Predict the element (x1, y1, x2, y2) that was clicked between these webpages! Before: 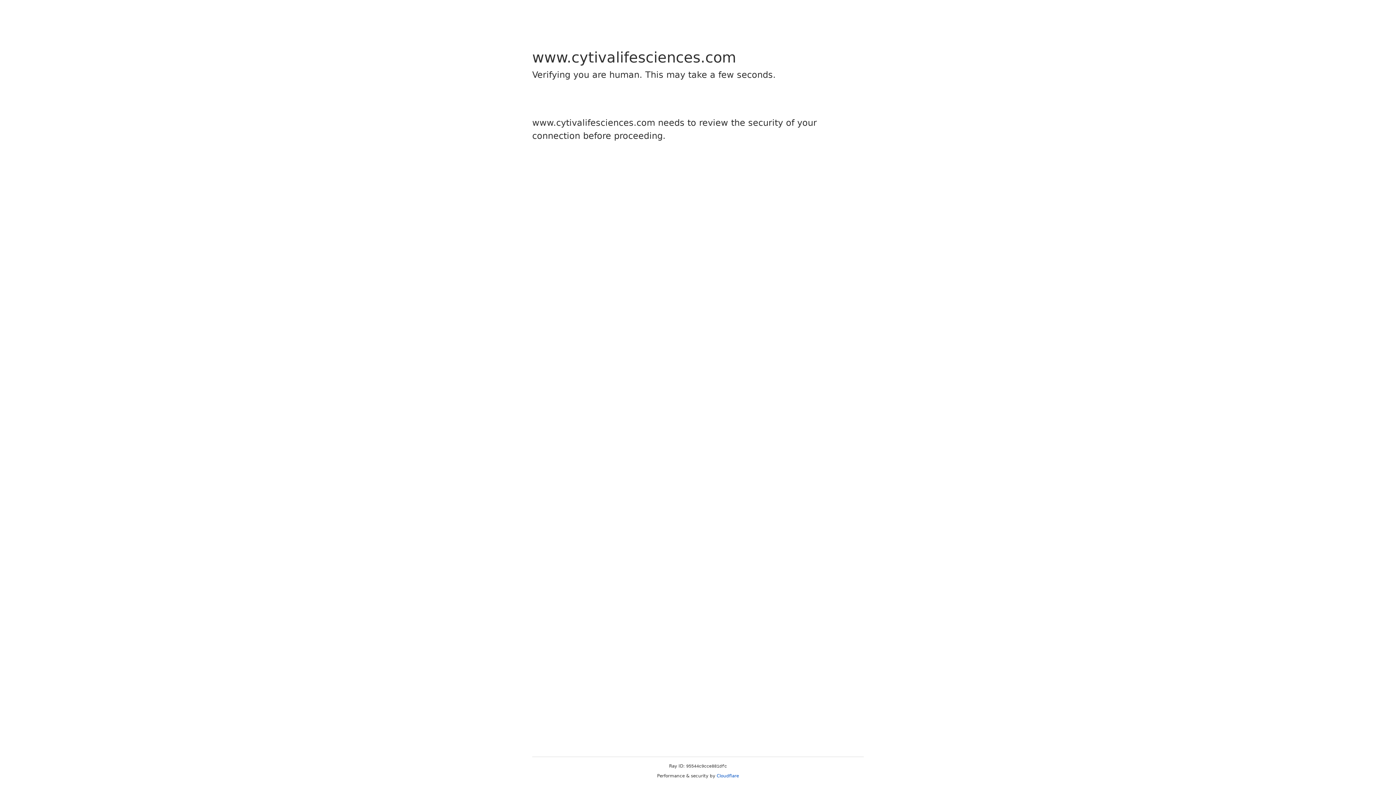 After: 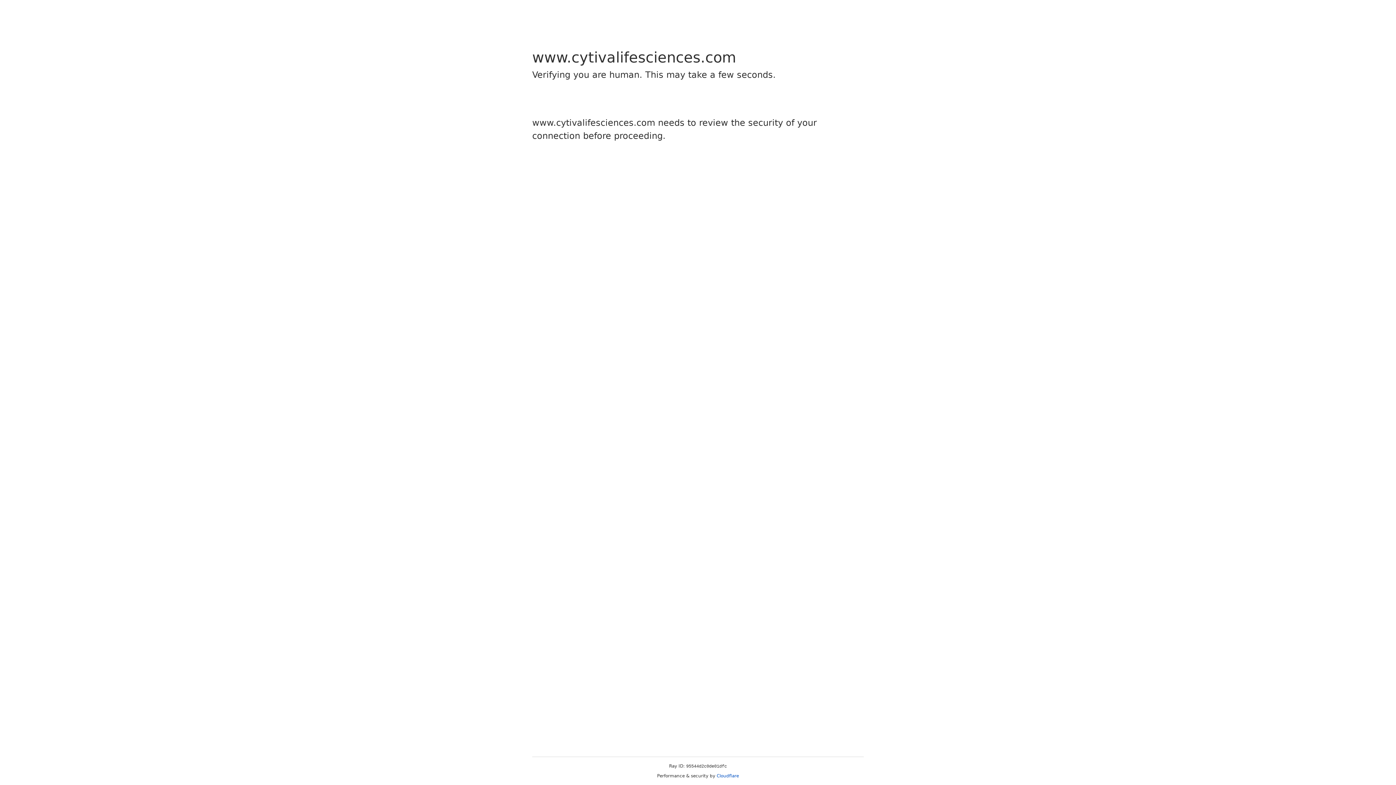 Action: label: Cloudflare bbox: (716, 773, 739, 778)